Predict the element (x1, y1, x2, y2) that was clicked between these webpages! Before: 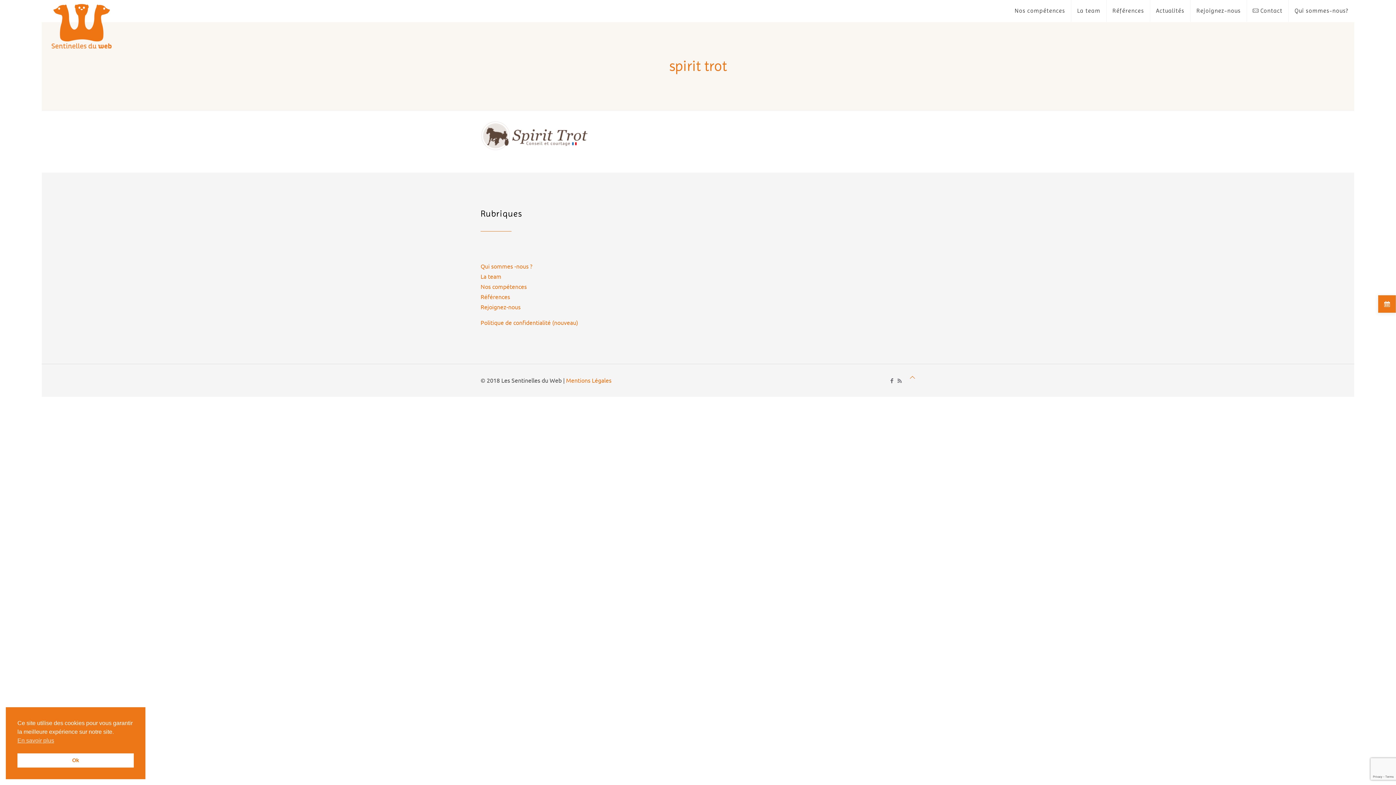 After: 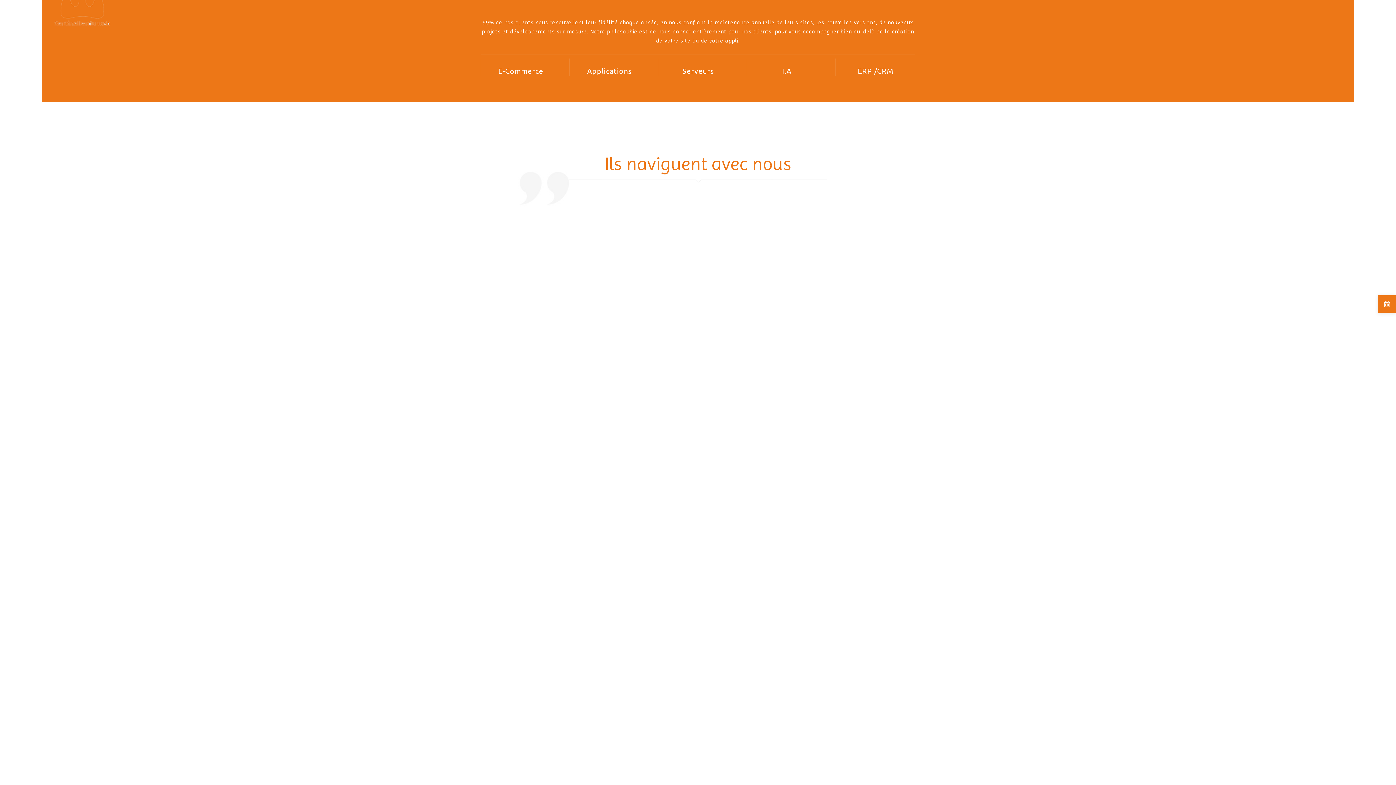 Action: bbox: (1009, 0, 1071, 21) label: Nos compétences